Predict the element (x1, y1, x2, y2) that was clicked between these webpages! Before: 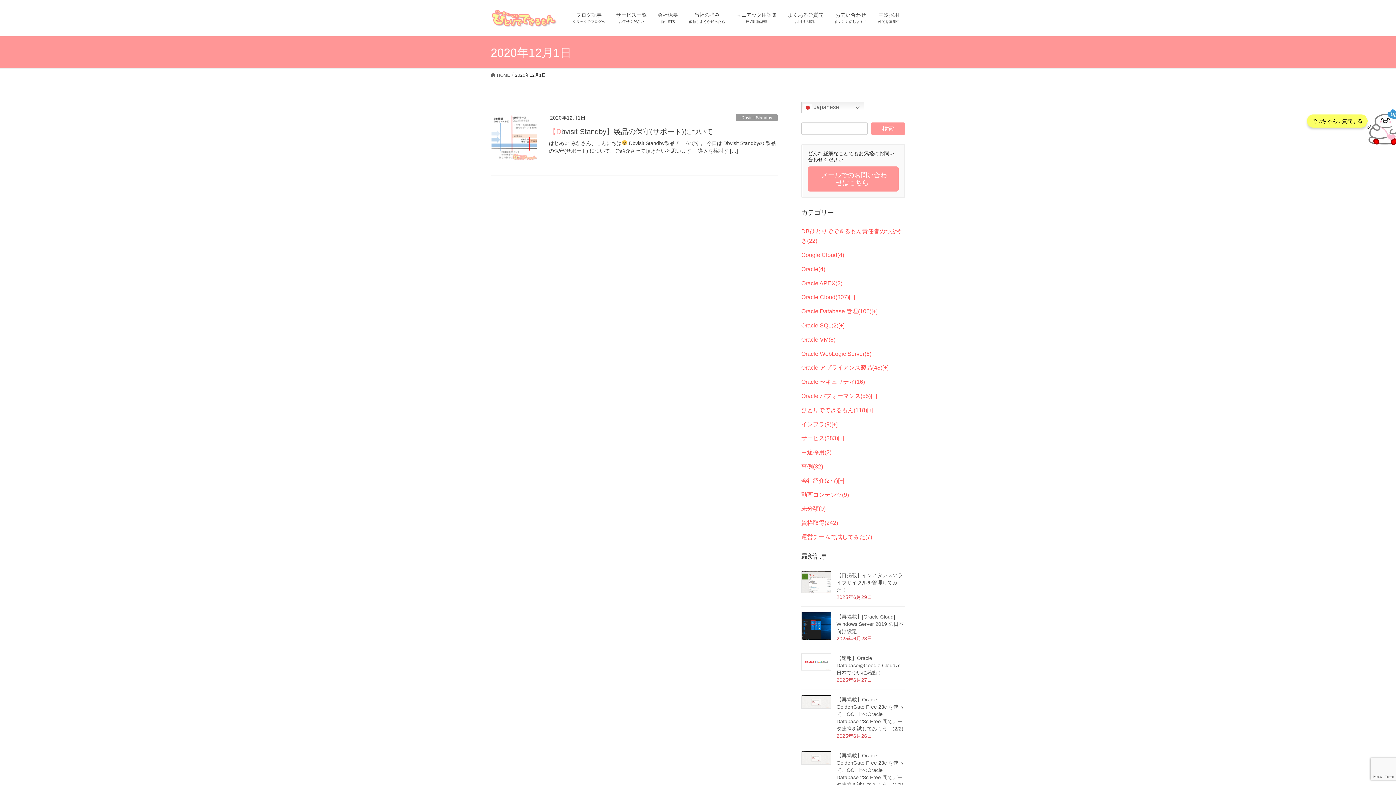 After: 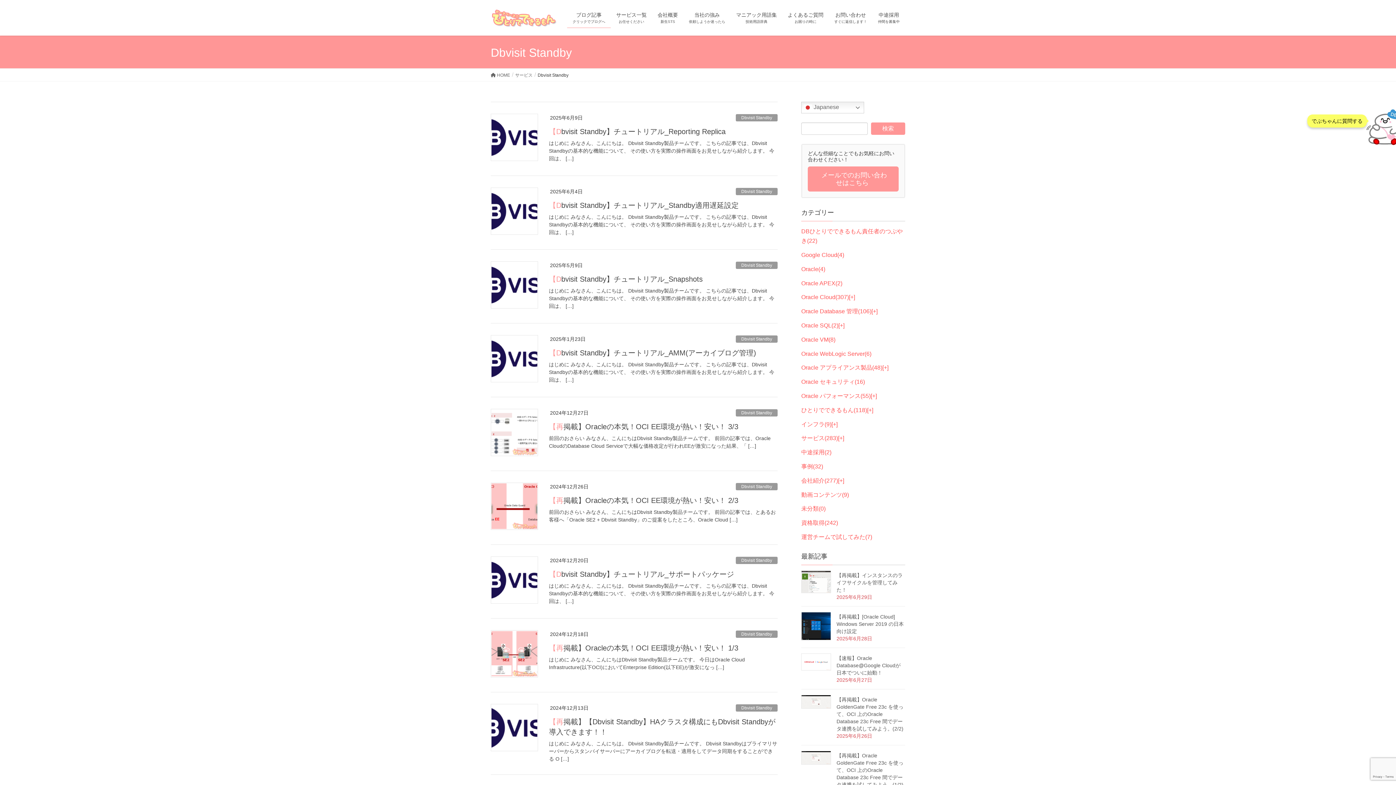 Action: bbox: (736, 114, 777, 121) label: Dbvisit Standby